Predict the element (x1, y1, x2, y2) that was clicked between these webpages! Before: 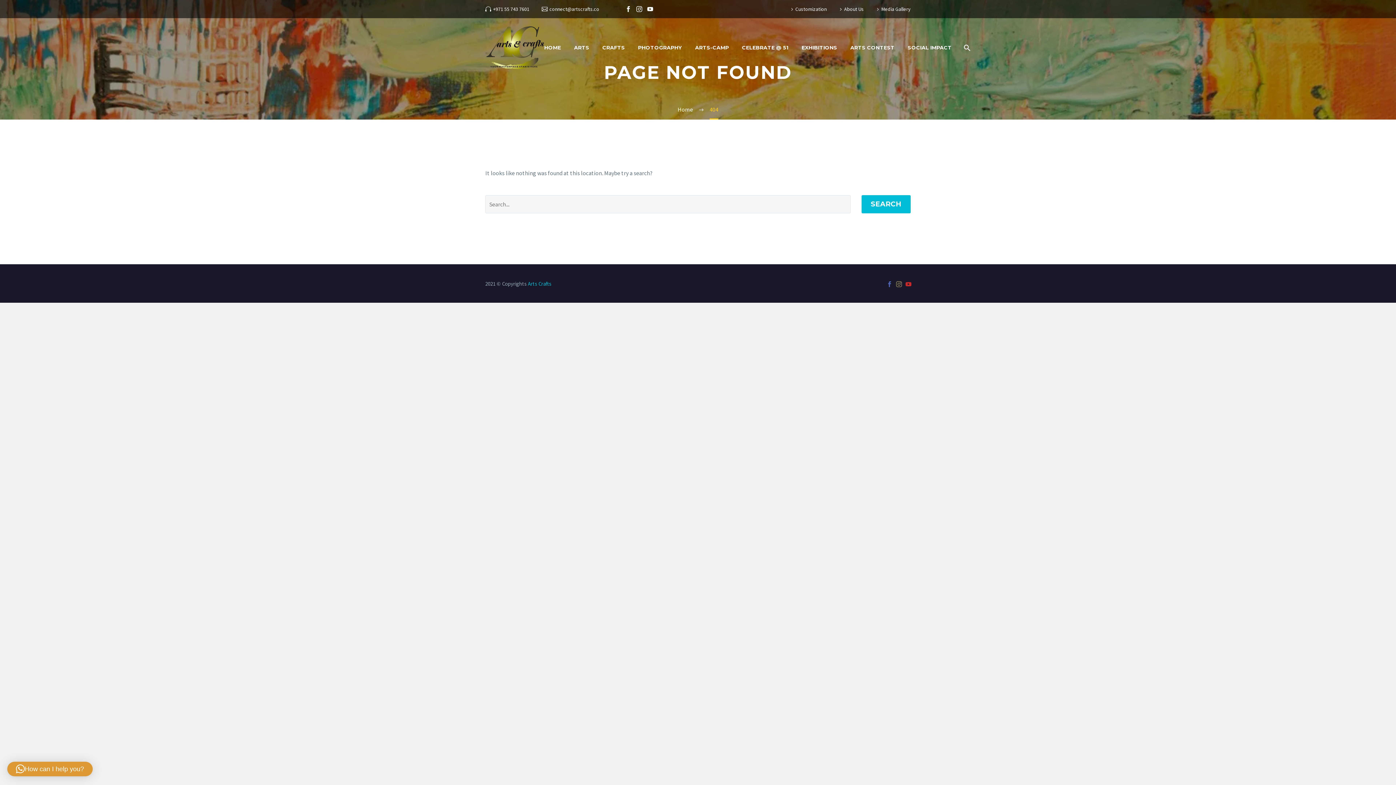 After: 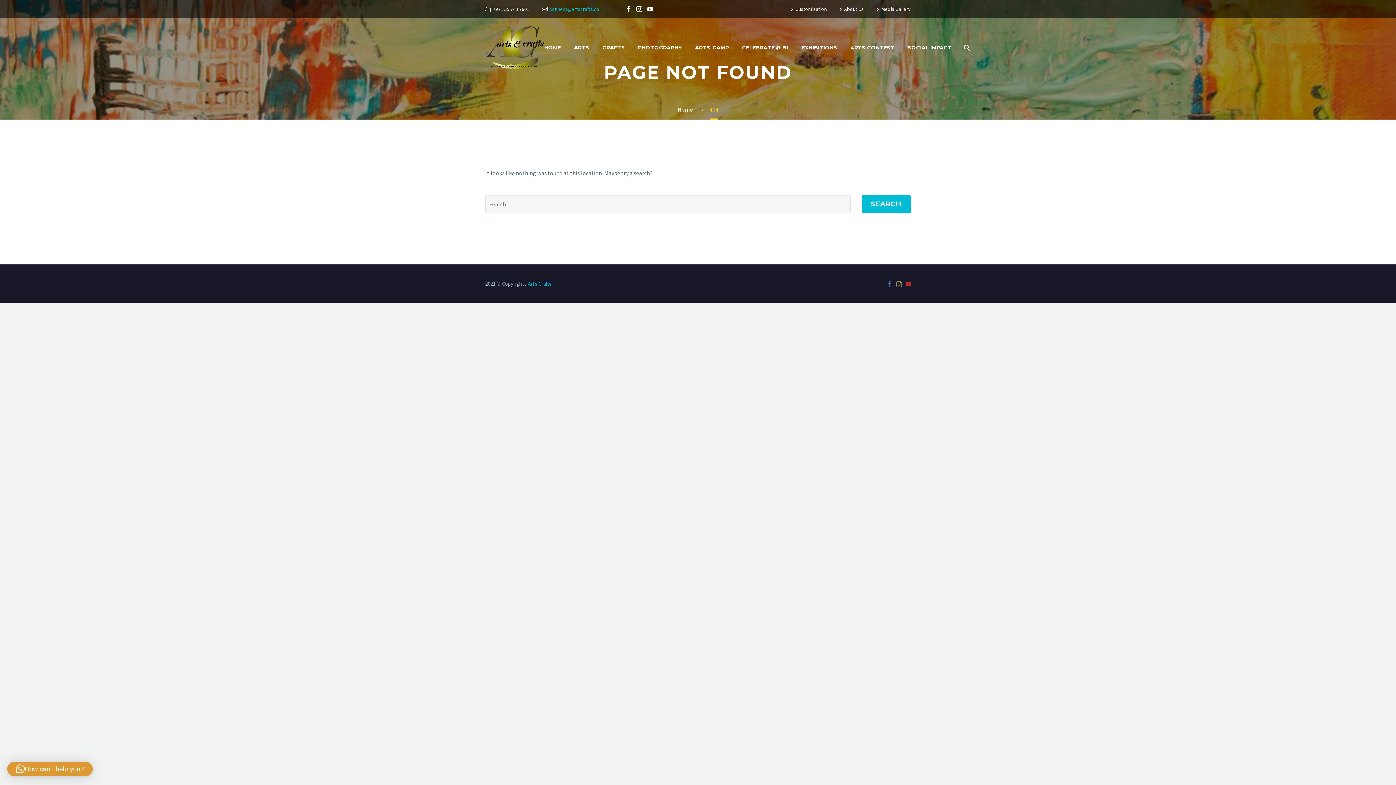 Action: label: connect@artscrafts.co bbox: (549, 5, 599, 12)